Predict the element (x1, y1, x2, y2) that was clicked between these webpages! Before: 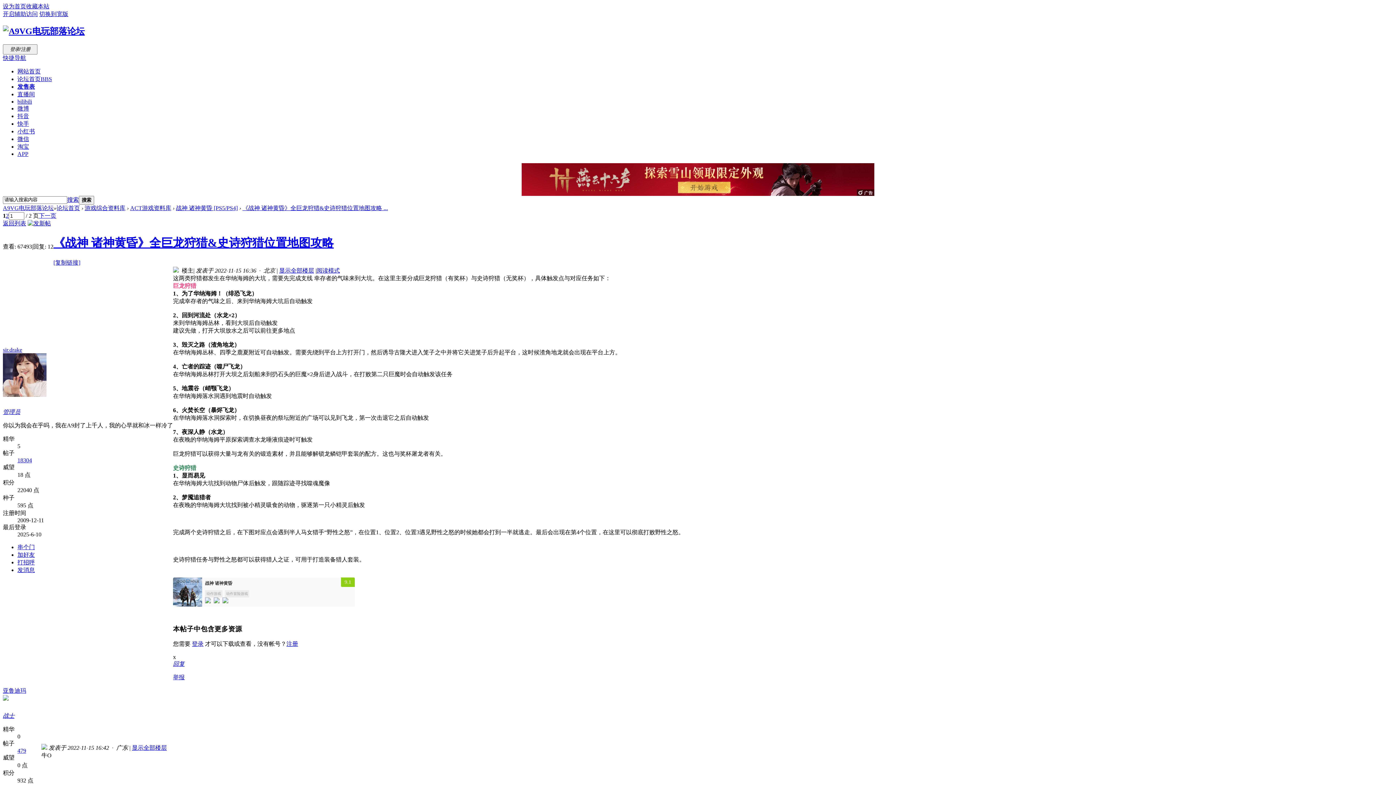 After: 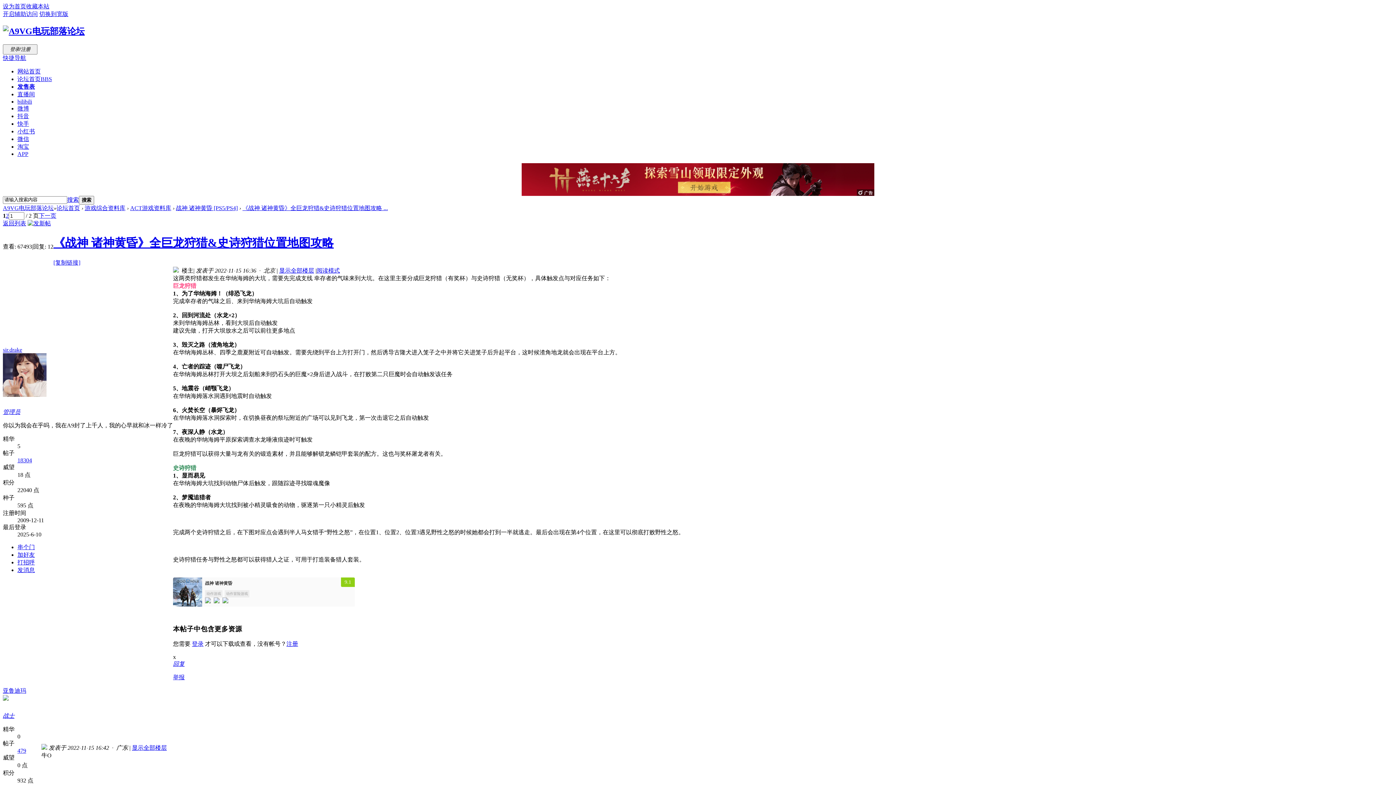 Action: bbox: (39, 10, 68, 17) label: 切换到宽版